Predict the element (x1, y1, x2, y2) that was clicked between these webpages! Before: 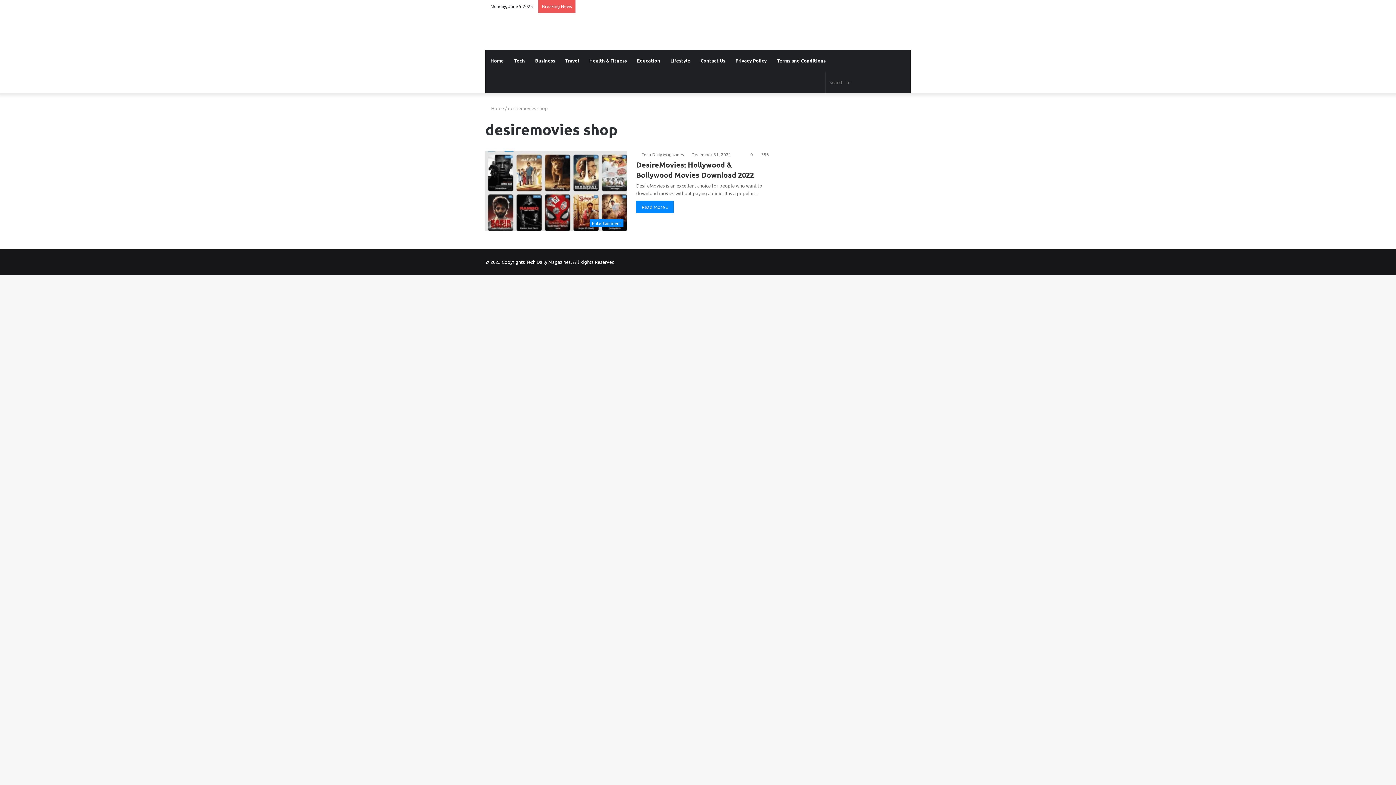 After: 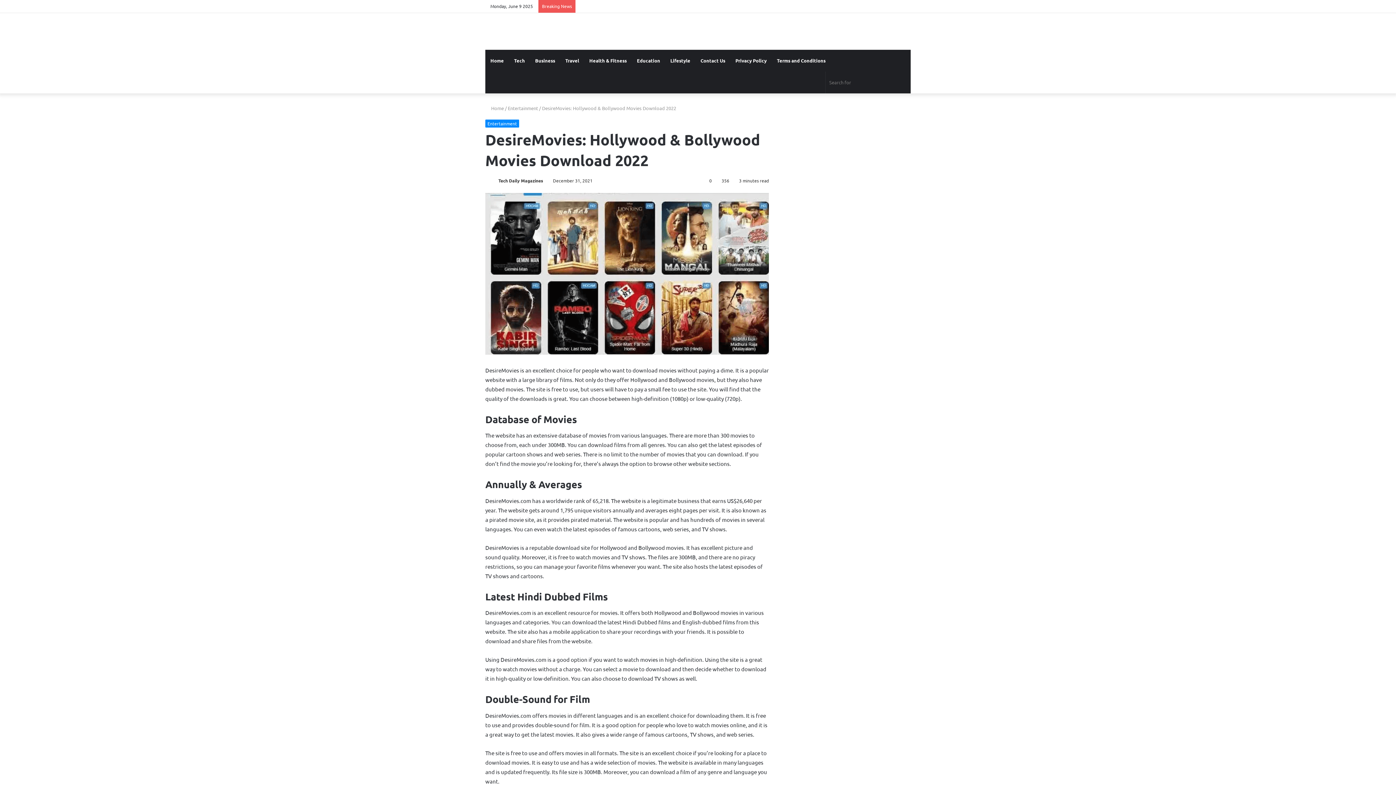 Action: bbox: (485, 150, 627, 230) label: DesireMovies: Hollywood & Bollywood Movies Download 2022